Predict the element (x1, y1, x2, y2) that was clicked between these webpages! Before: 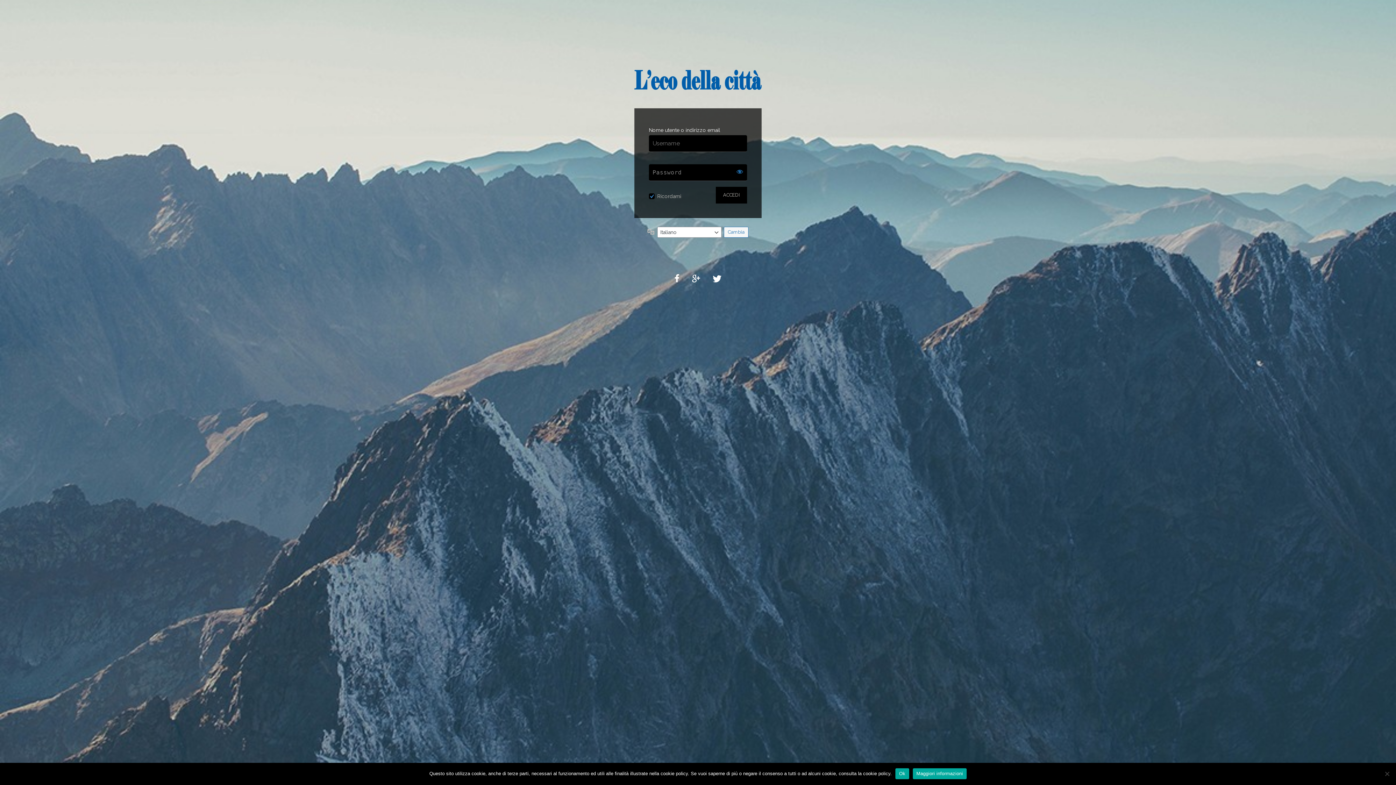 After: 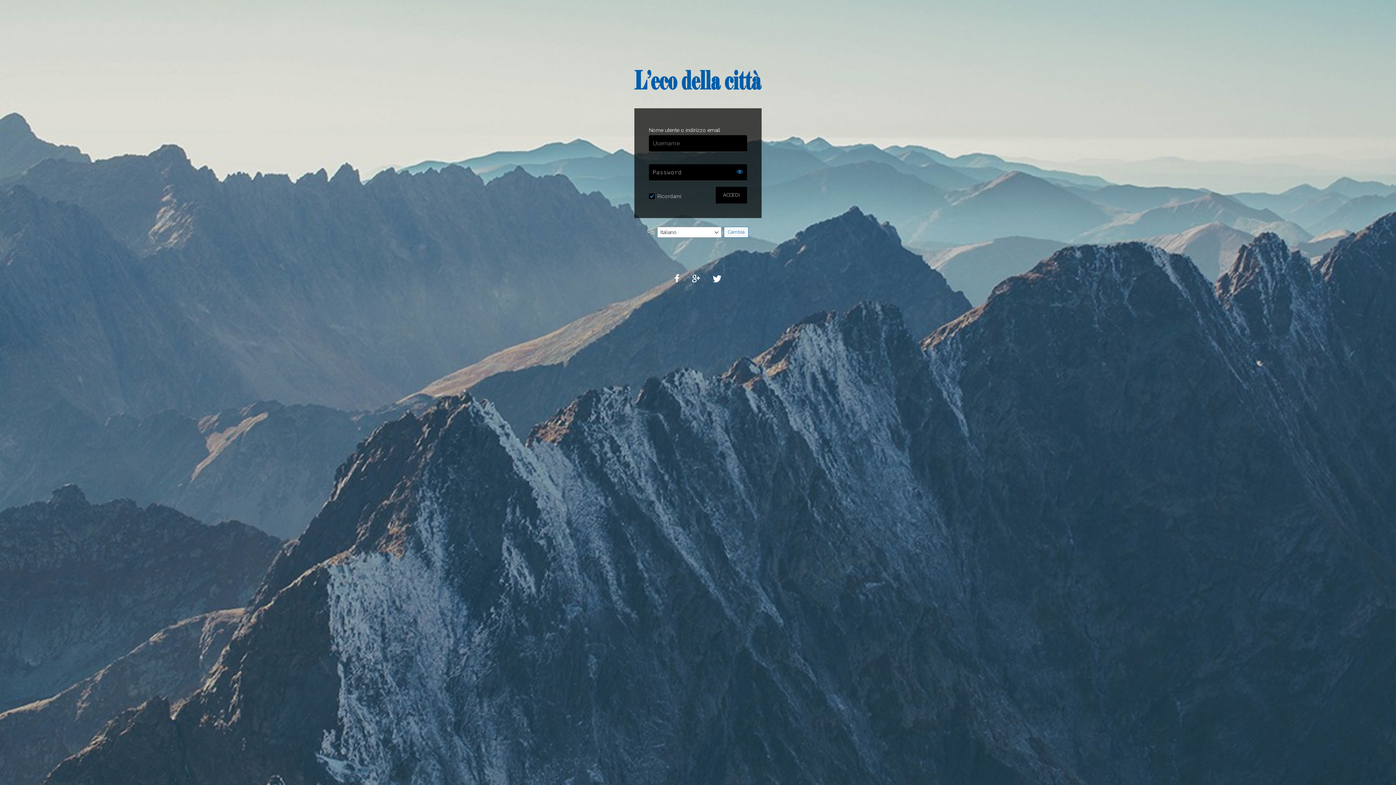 Action: label: Ok bbox: (895, 768, 909, 779)